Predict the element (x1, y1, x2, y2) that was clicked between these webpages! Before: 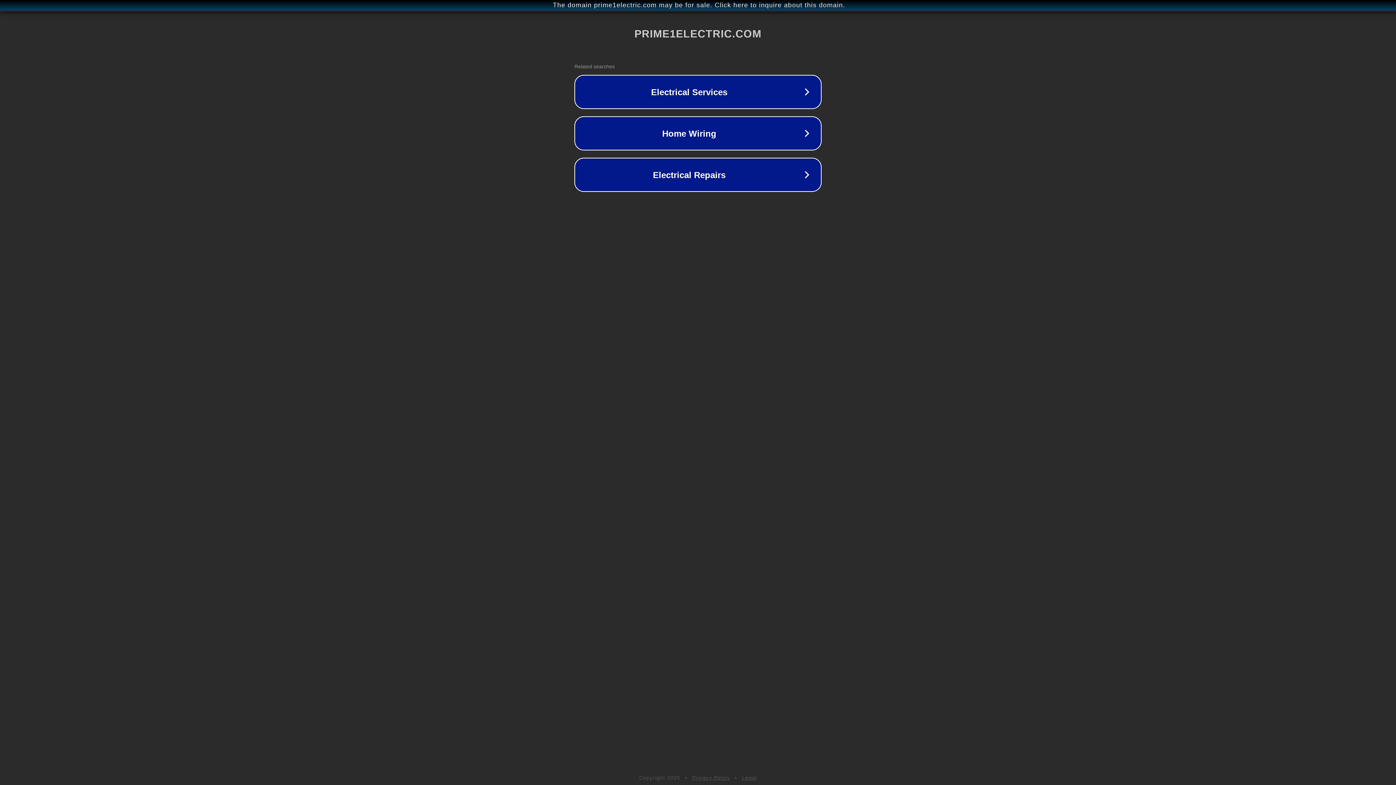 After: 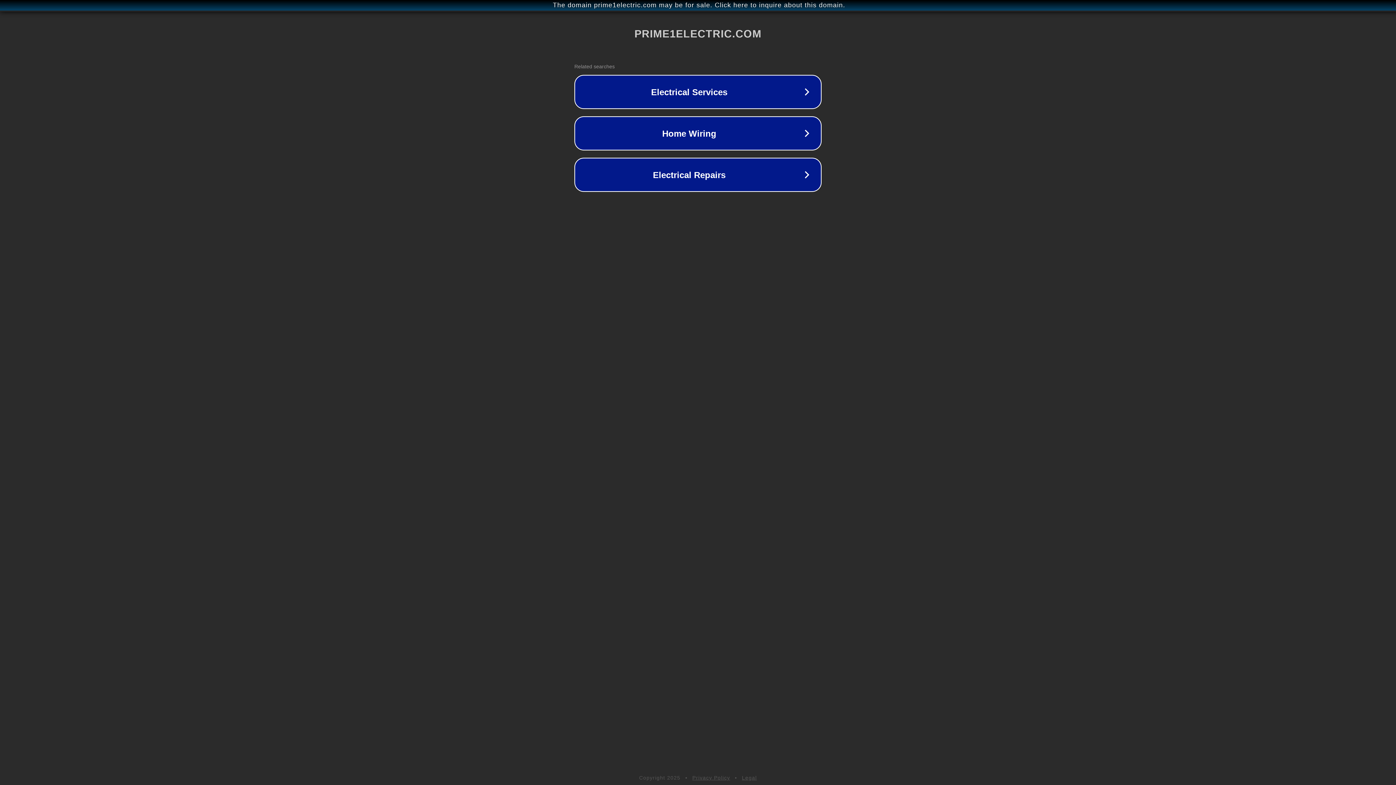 Action: bbox: (742, 775, 757, 781) label: Legal